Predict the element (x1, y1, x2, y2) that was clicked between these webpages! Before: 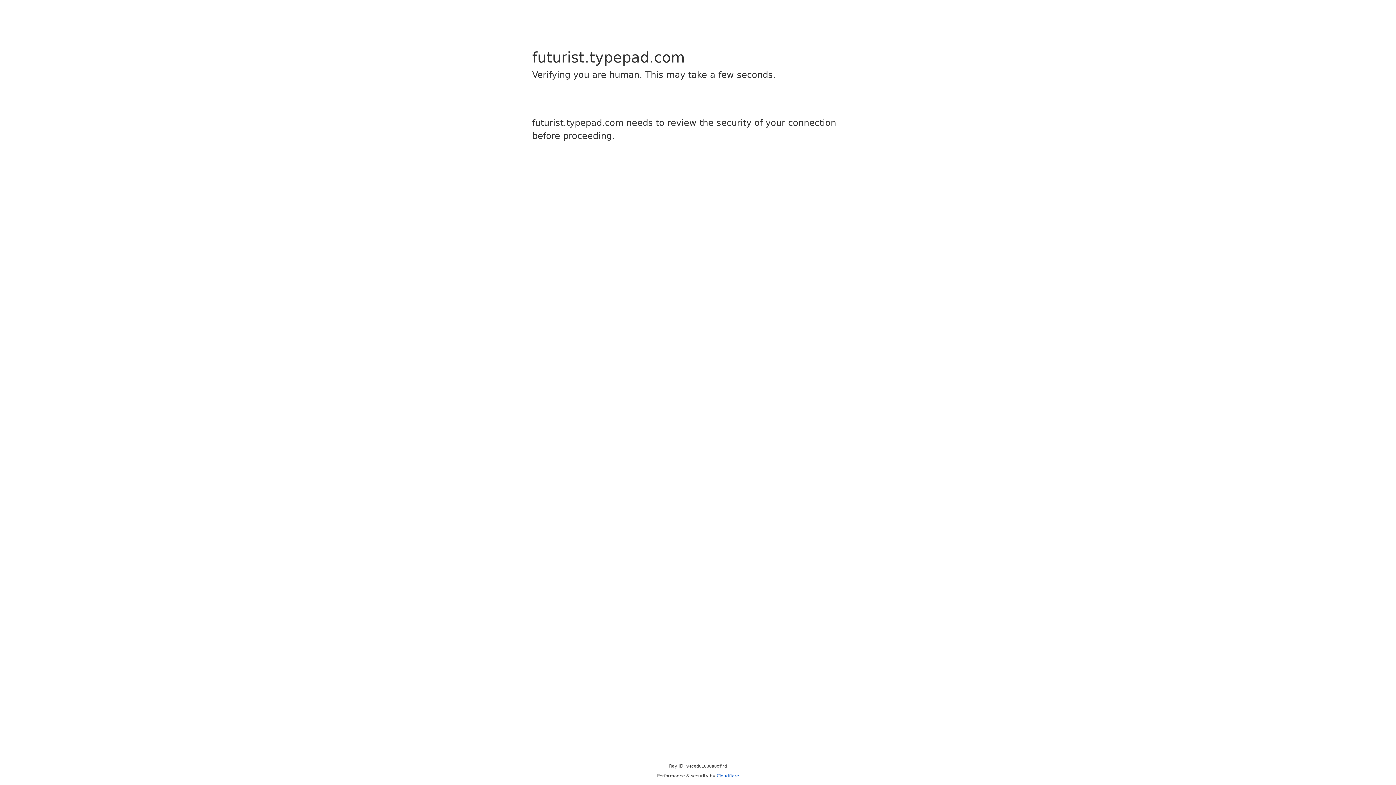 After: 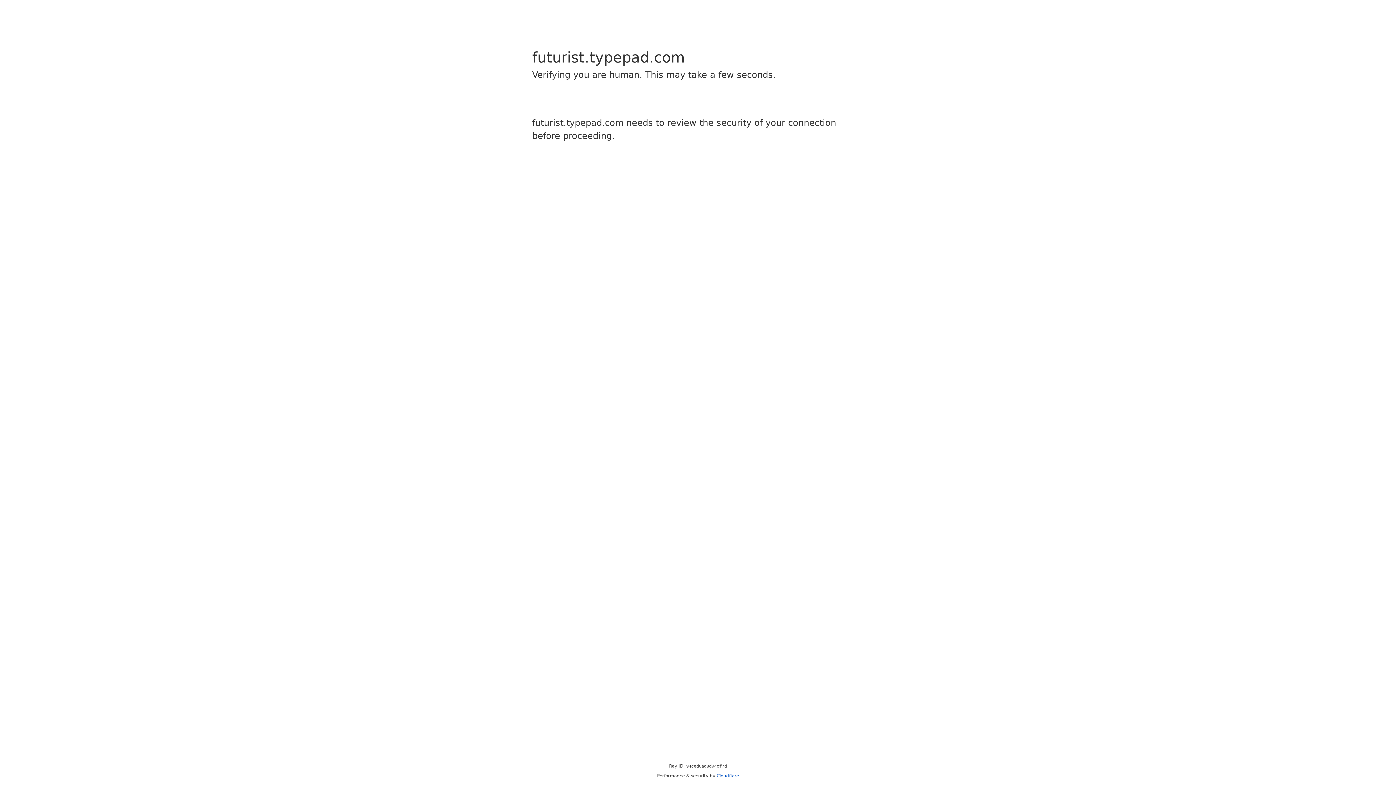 Action: label: Cloudflare bbox: (716, 773, 739, 778)